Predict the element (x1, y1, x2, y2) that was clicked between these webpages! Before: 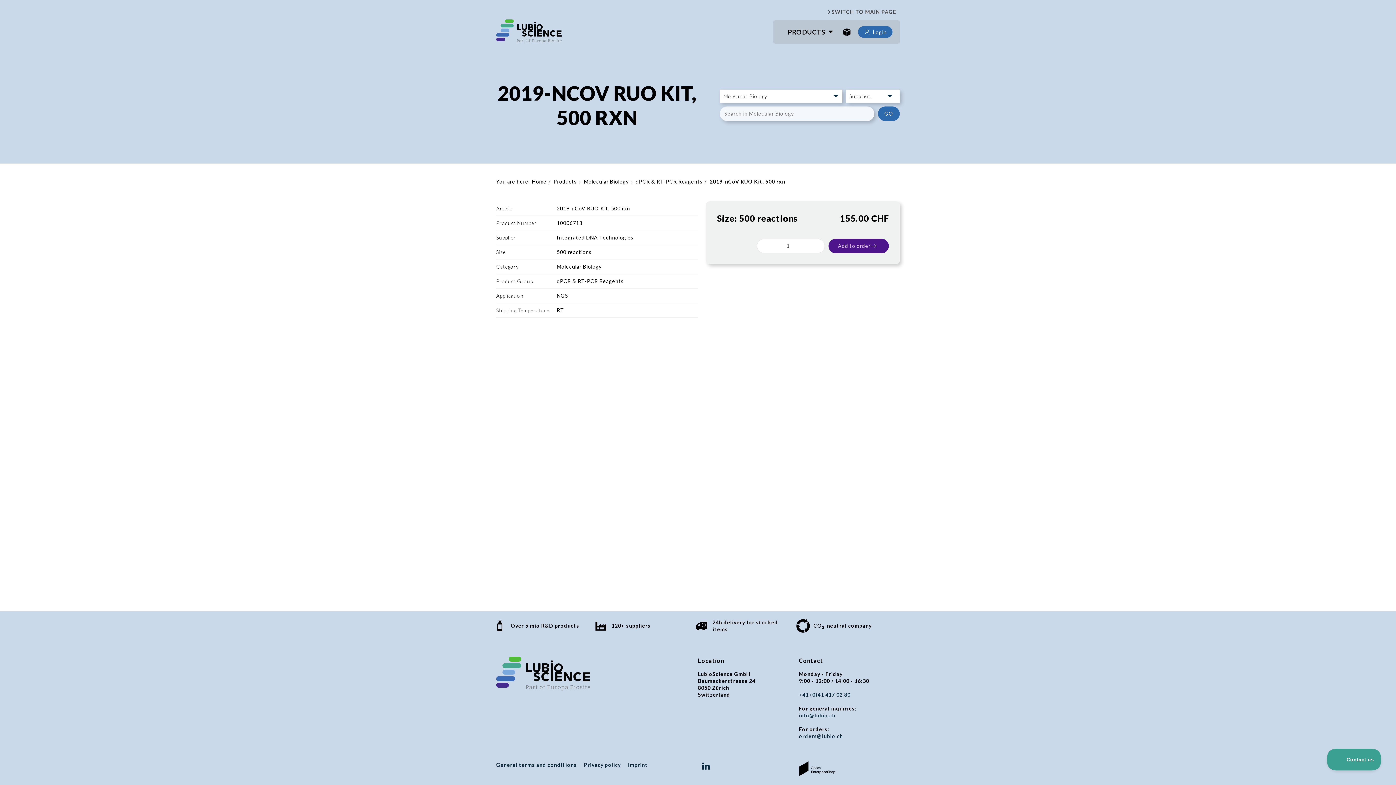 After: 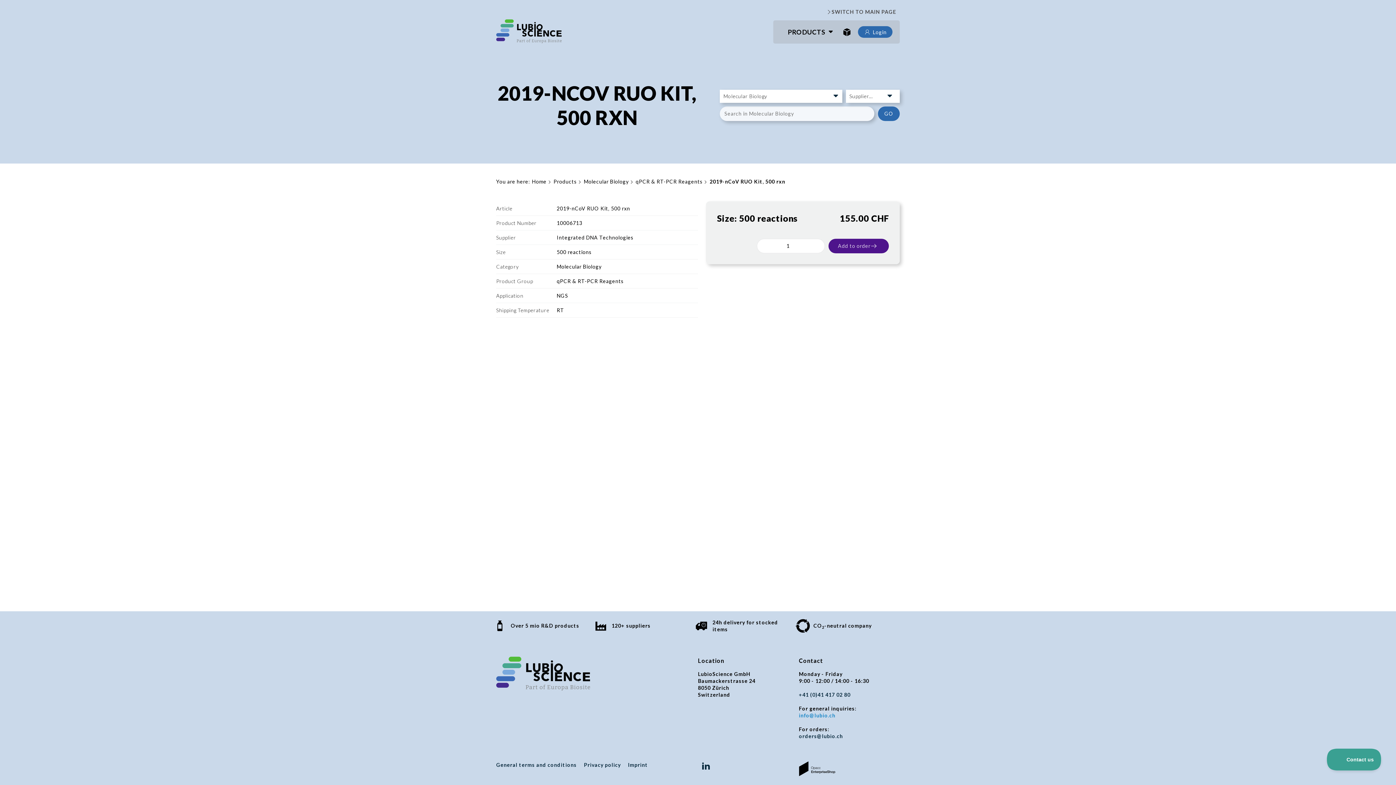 Action: bbox: (799, 712, 835, 718) label: info@lubio.ch